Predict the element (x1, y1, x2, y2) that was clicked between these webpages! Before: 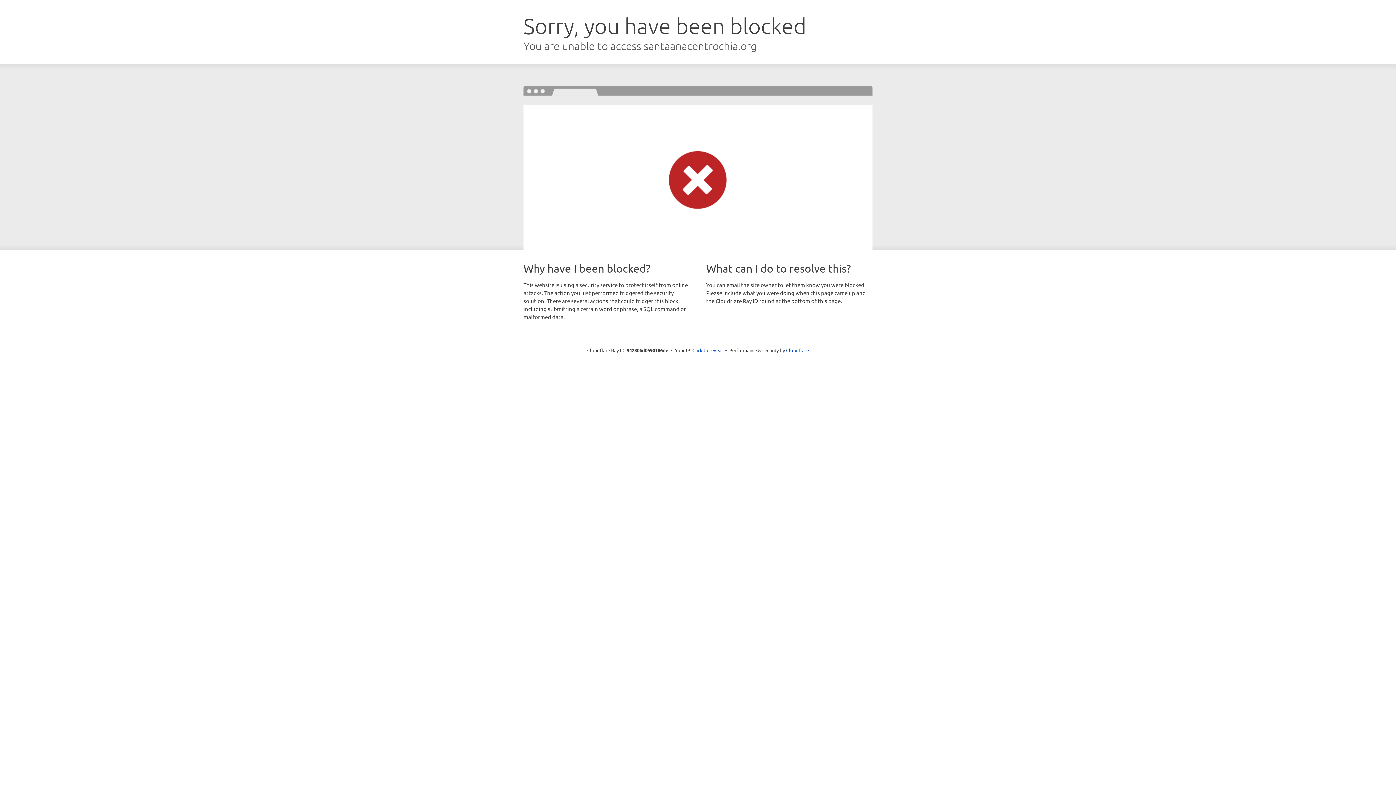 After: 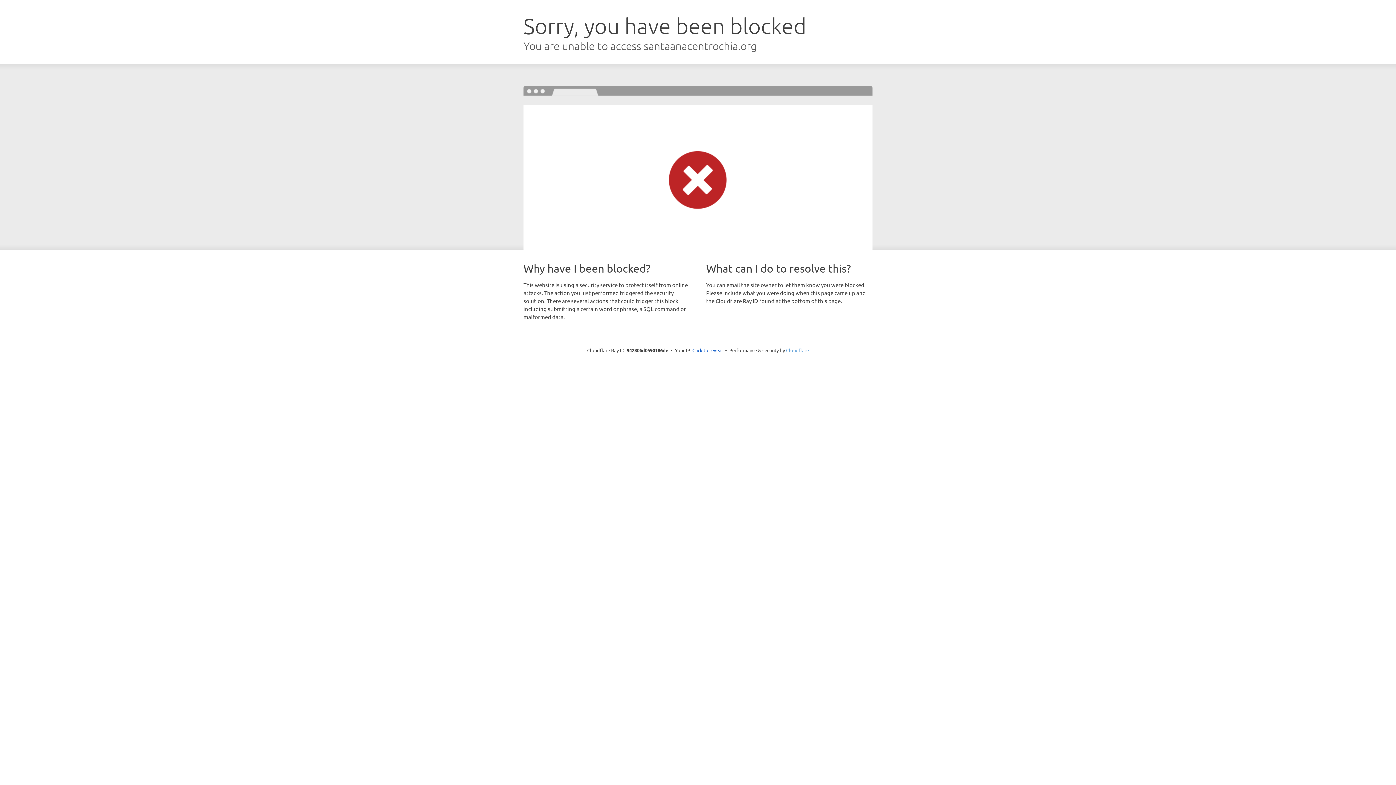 Action: label: Cloudflare bbox: (786, 347, 809, 353)